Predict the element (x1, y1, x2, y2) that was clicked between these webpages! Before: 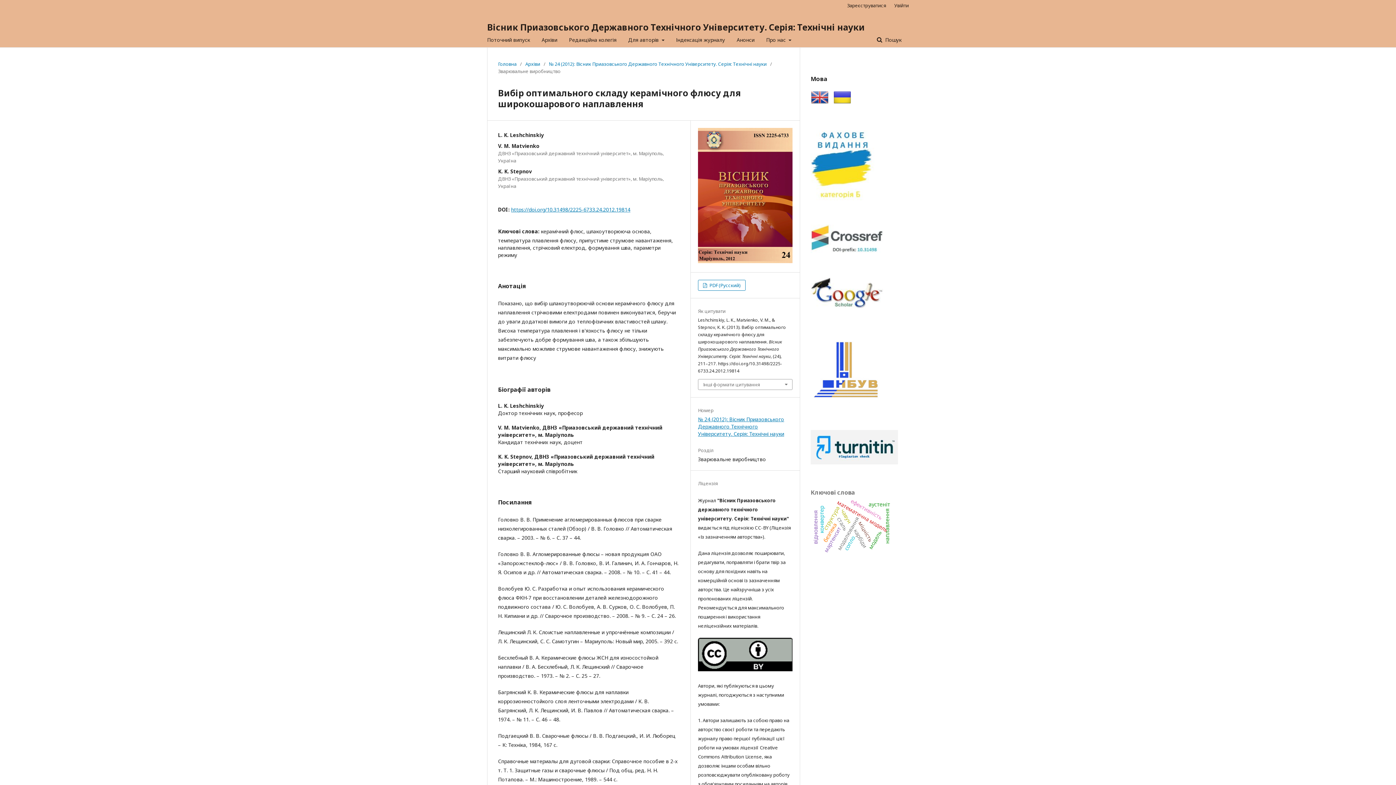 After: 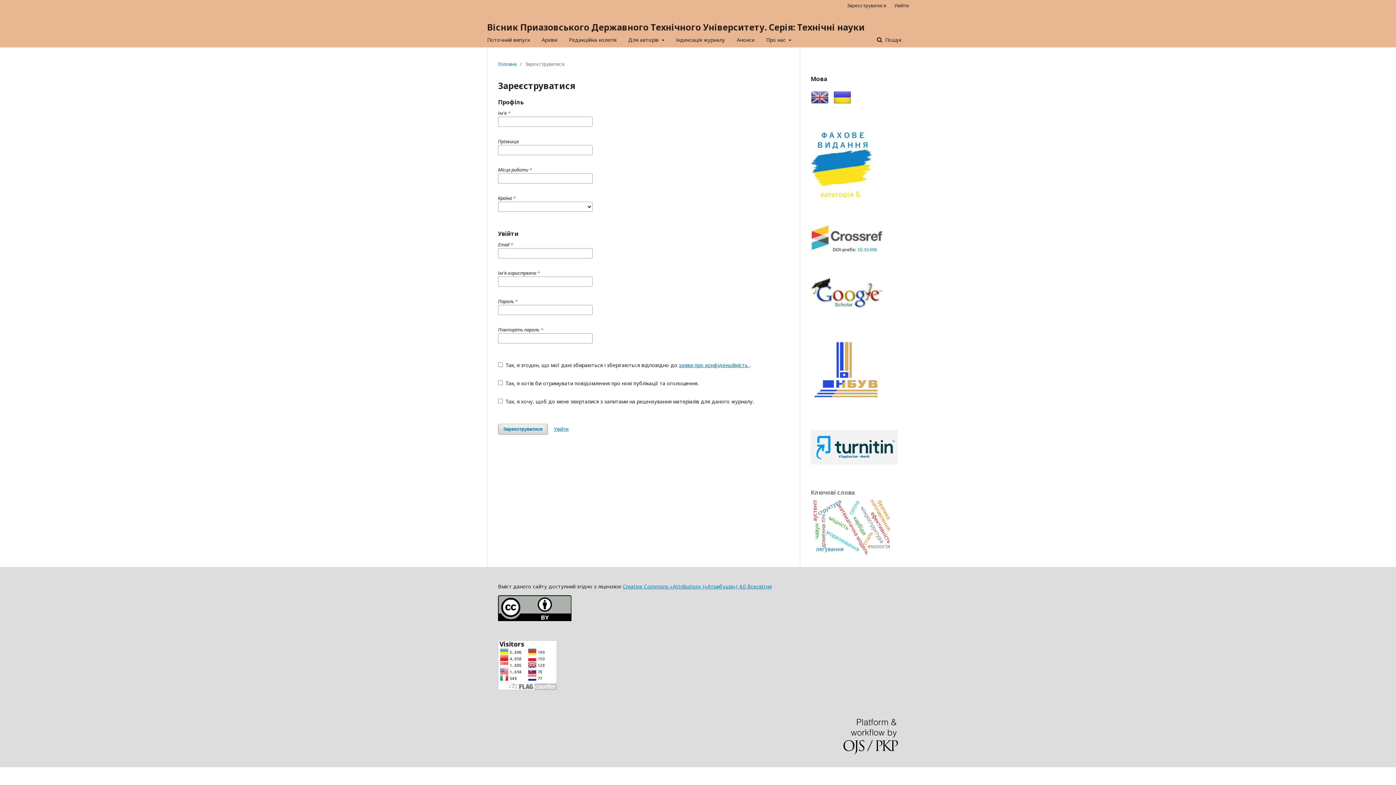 Action: bbox: (843, 0, 889, 10) label: Зареєструватися